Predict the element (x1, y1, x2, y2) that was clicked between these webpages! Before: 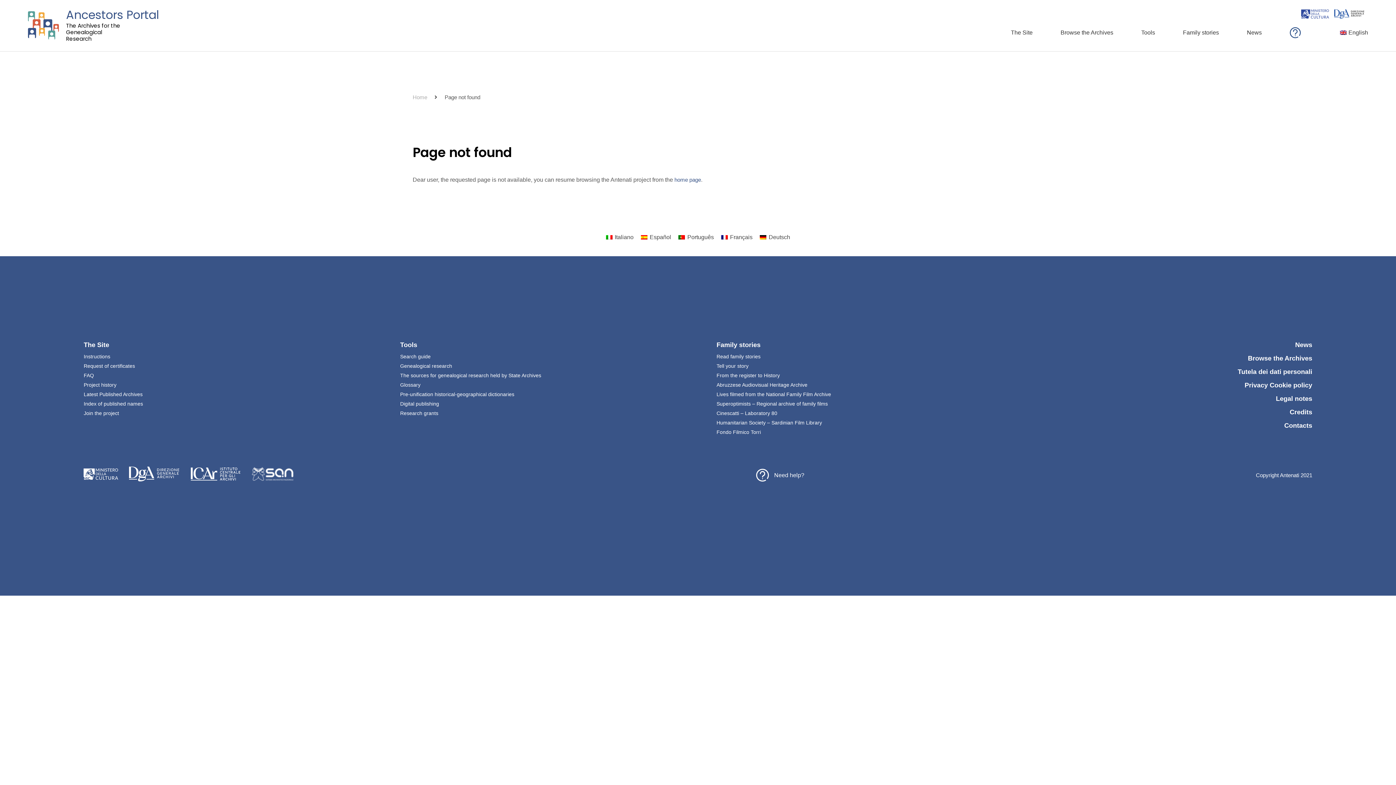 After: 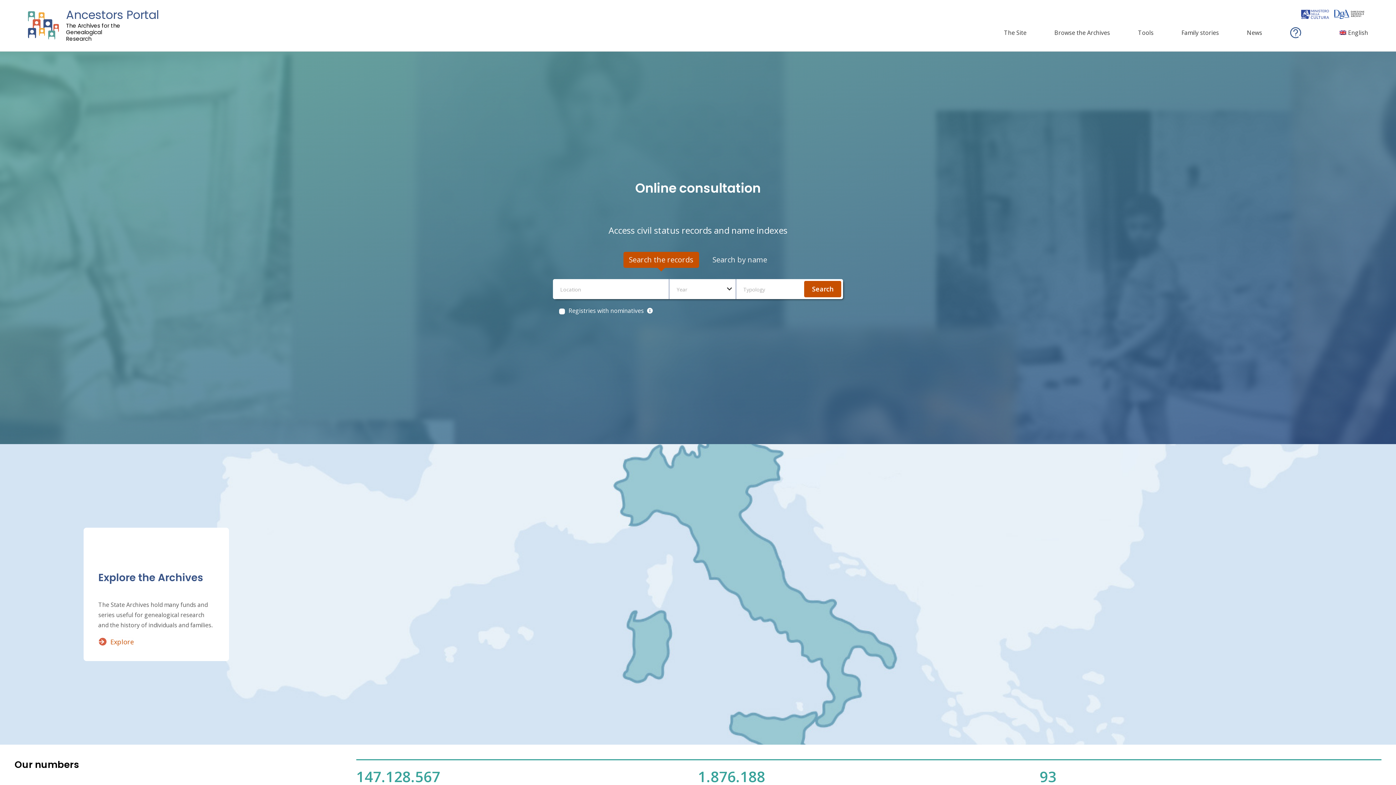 Action: label: home page bbox: (674, 176, 701, 183)